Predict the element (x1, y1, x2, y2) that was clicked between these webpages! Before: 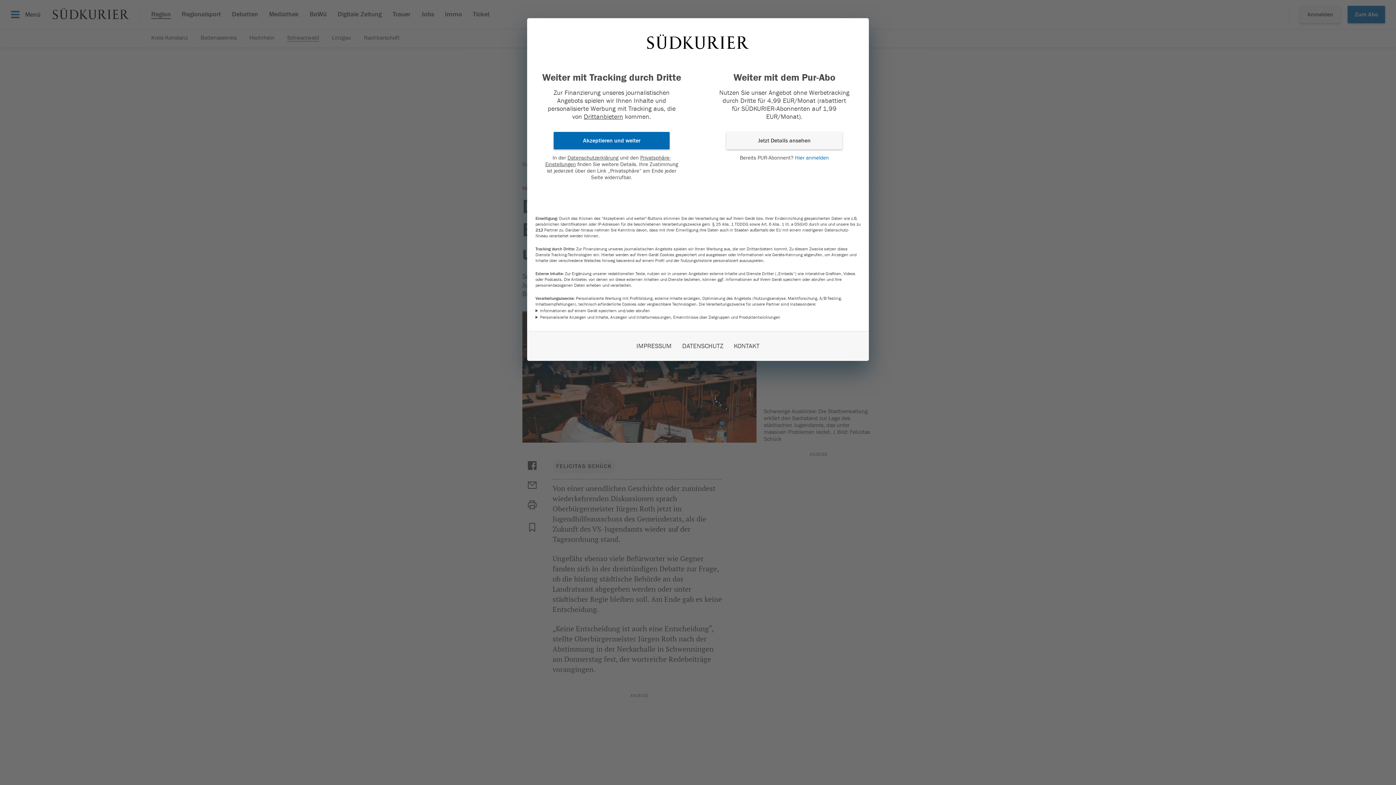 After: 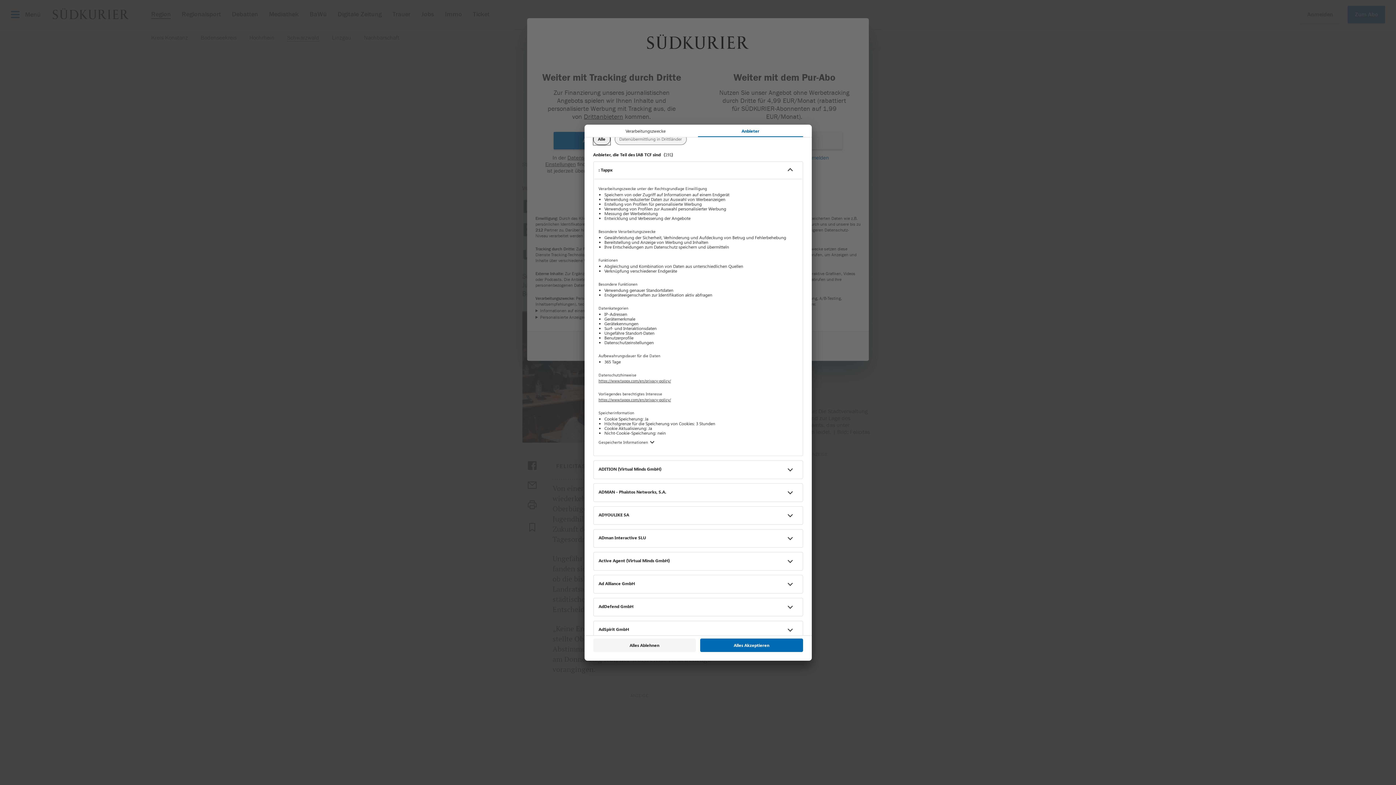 Action: label: 212 Partner bbox: (535, 227, 558, 232)